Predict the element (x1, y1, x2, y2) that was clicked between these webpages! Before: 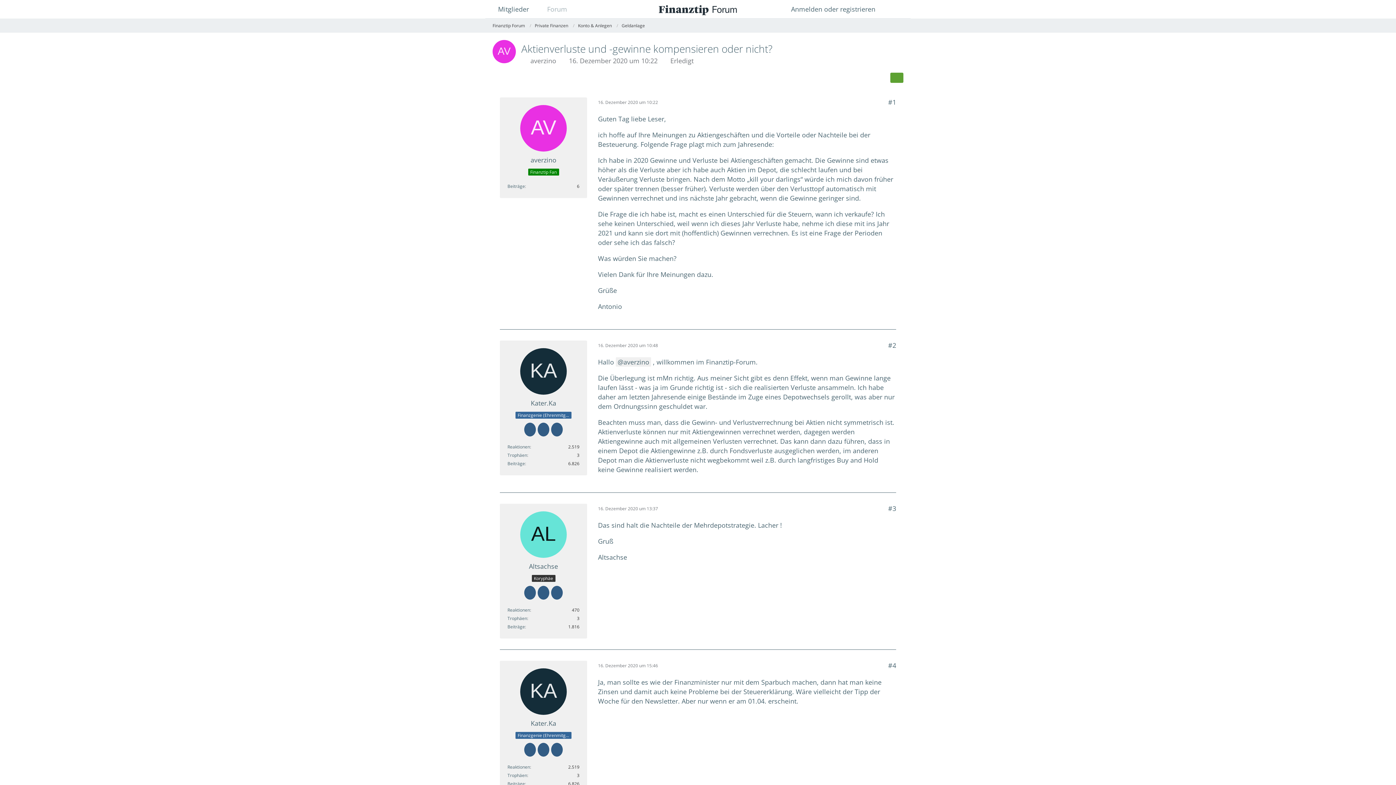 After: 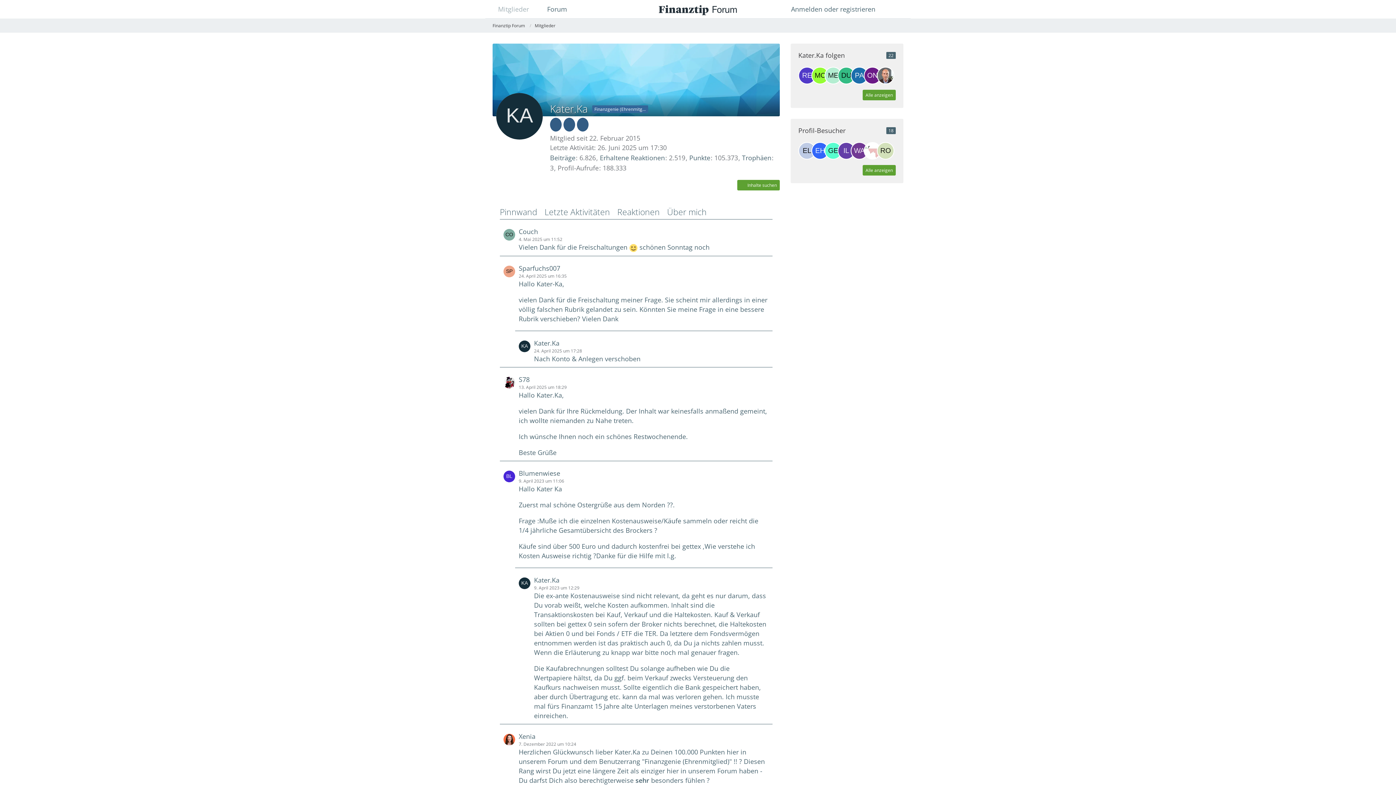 Action: bbox: (530, 719, 556, 728) label: Kater.Ka